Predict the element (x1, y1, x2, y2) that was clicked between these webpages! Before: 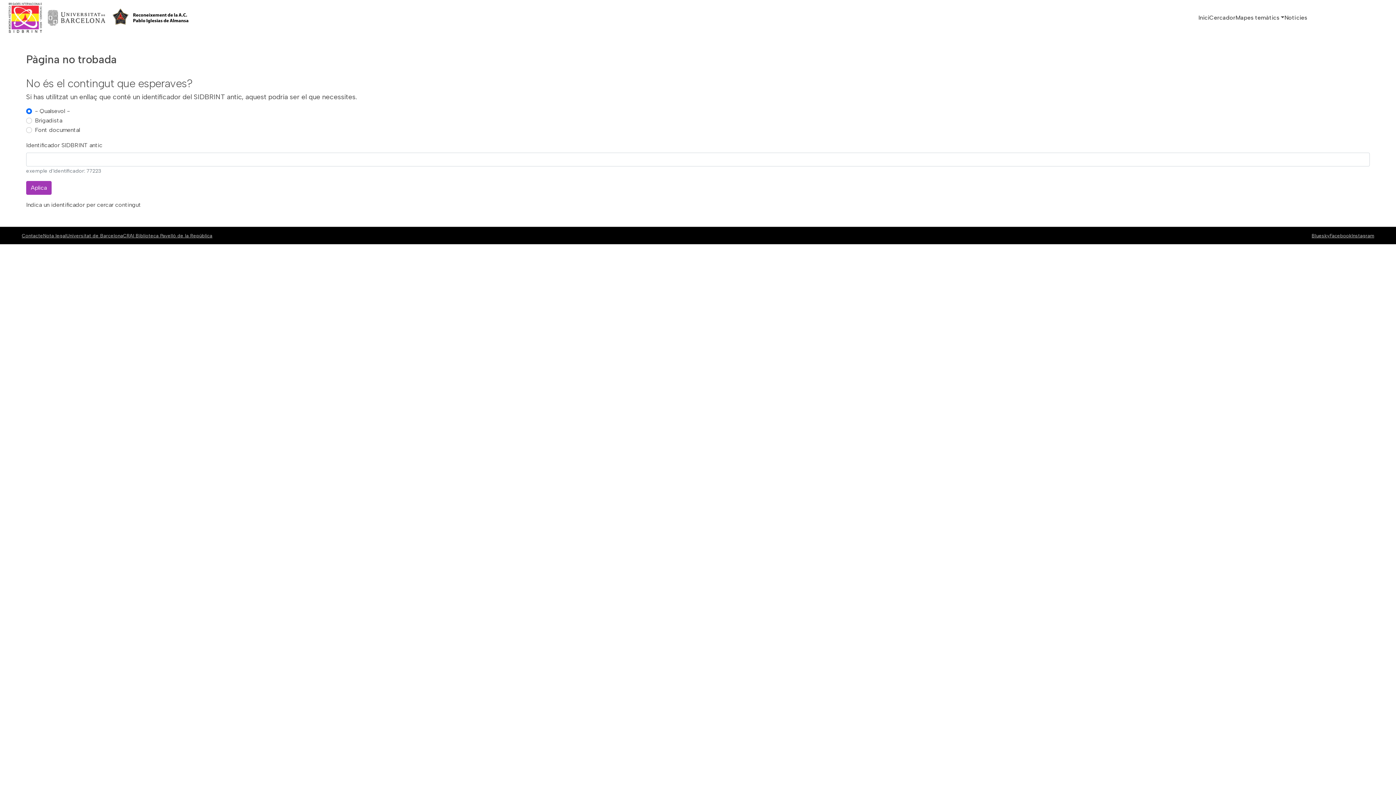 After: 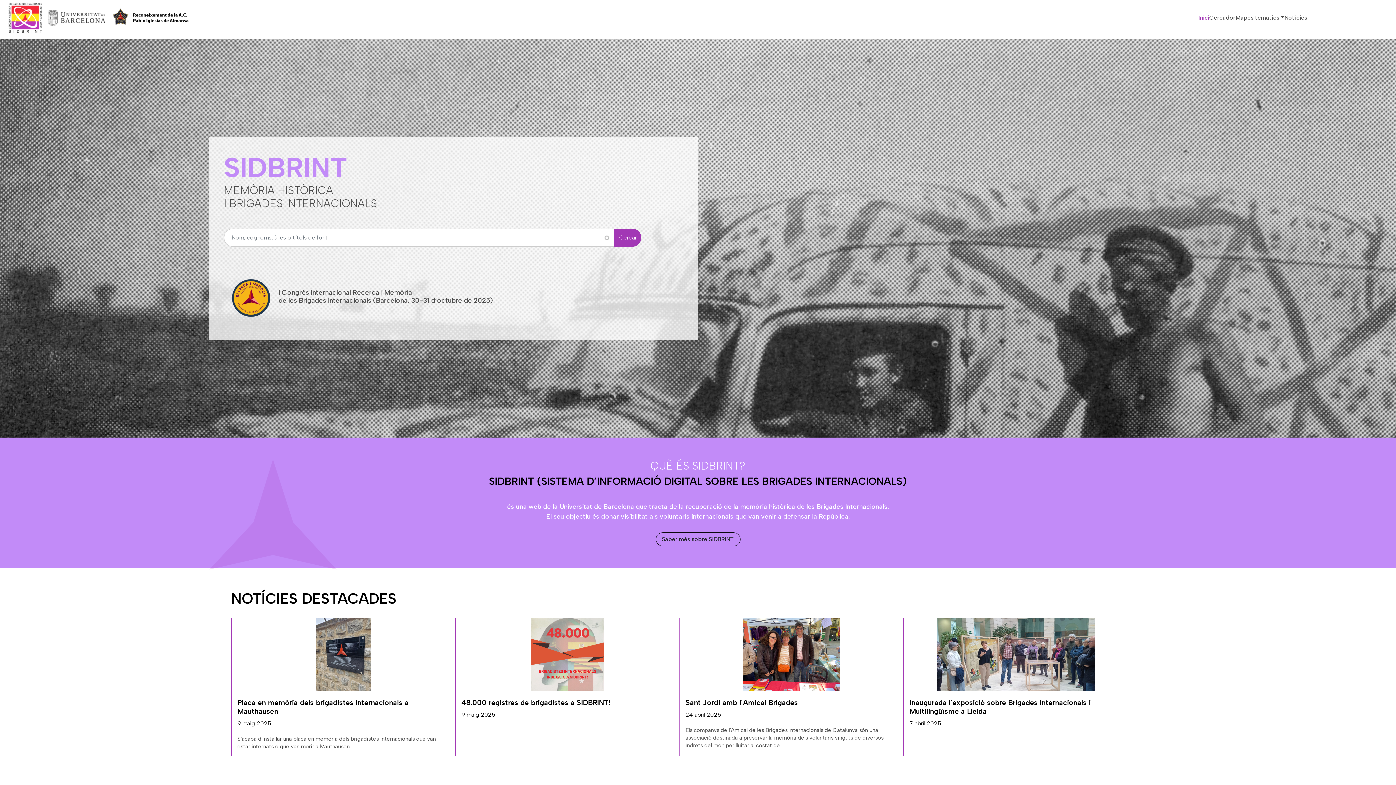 Action: bbox: (1198, 10, 1209, 25) label: Inici